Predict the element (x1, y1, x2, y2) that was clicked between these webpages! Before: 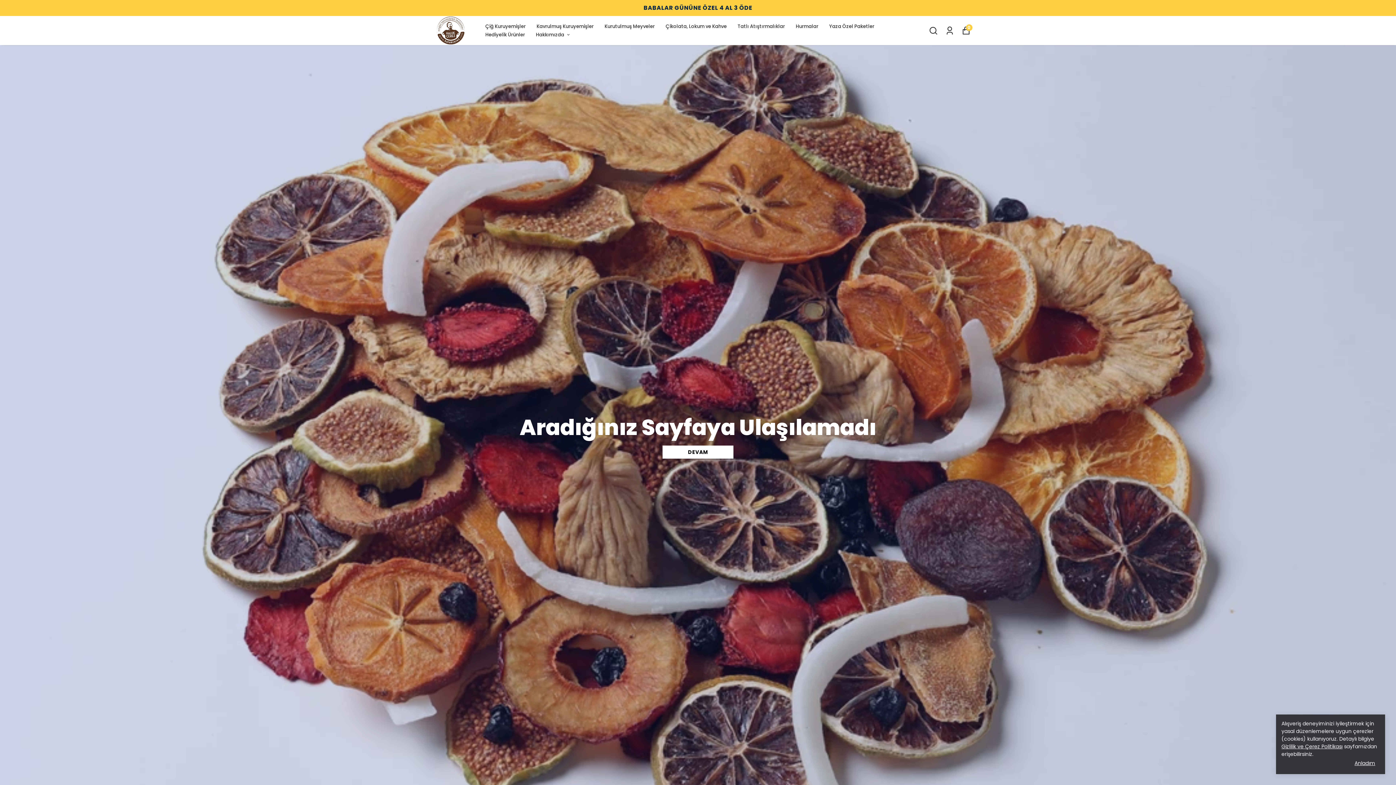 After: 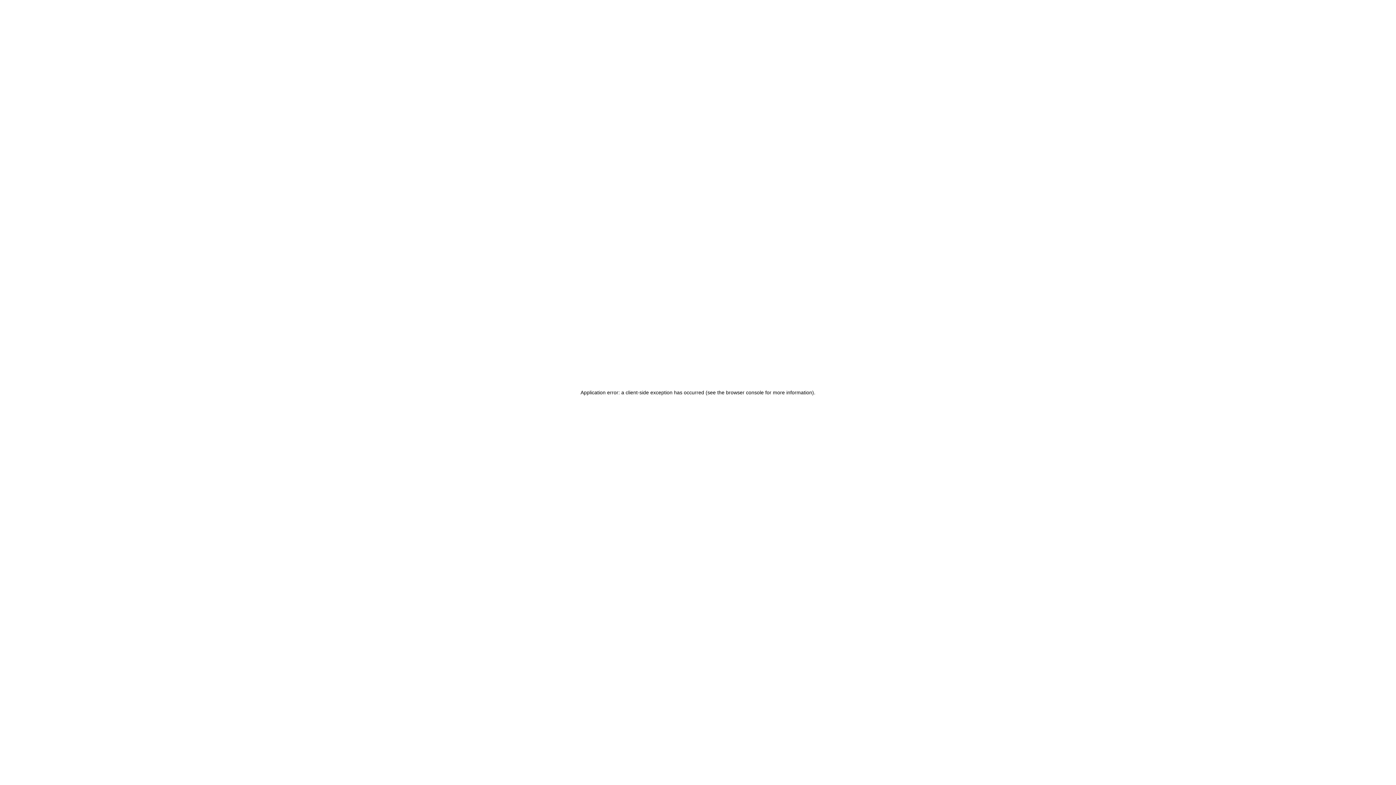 Action: label: Tatlı Atıştırmalıklar bbox: (737, 22, 785, 30)